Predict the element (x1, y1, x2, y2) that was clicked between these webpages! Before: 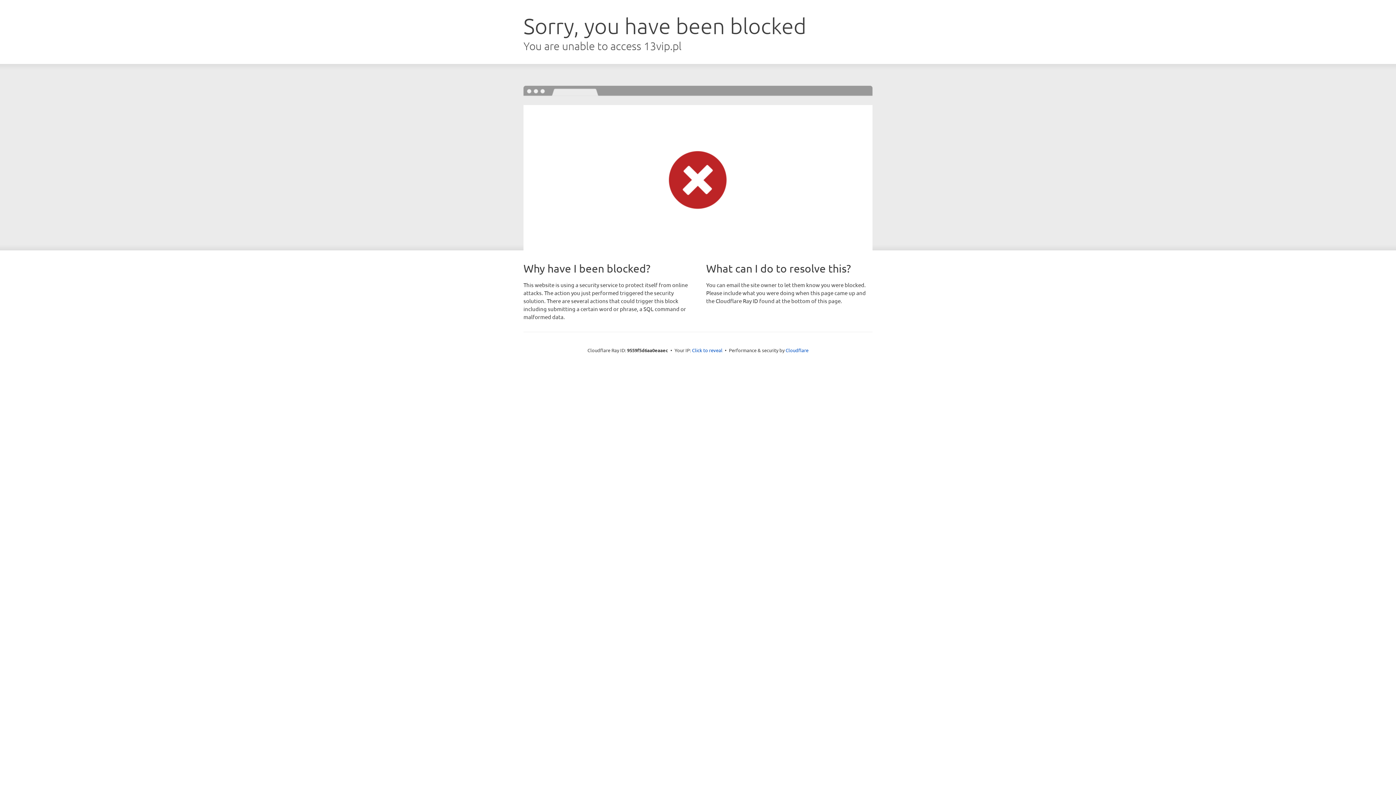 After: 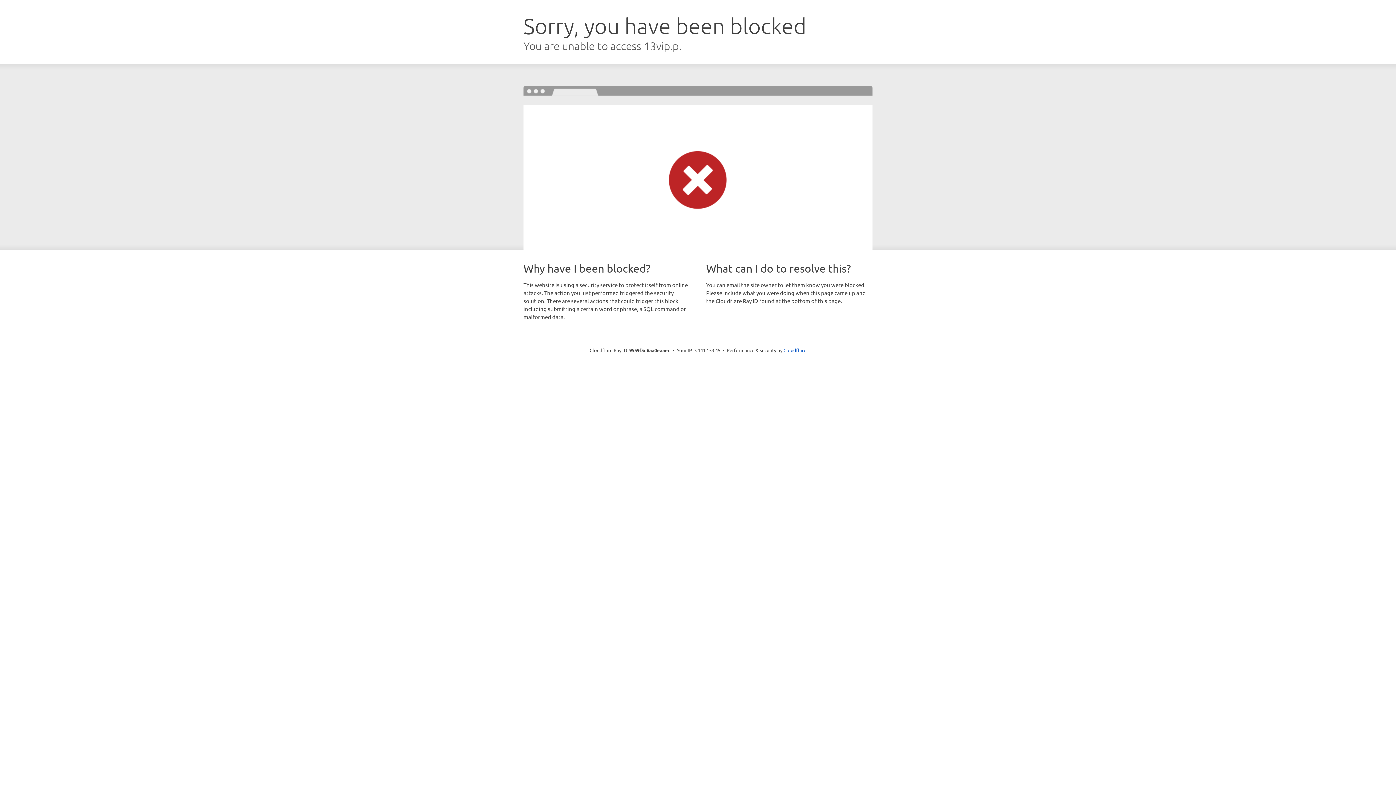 Action: label: Click to reveal bbox: (692, 346, 722, 353)